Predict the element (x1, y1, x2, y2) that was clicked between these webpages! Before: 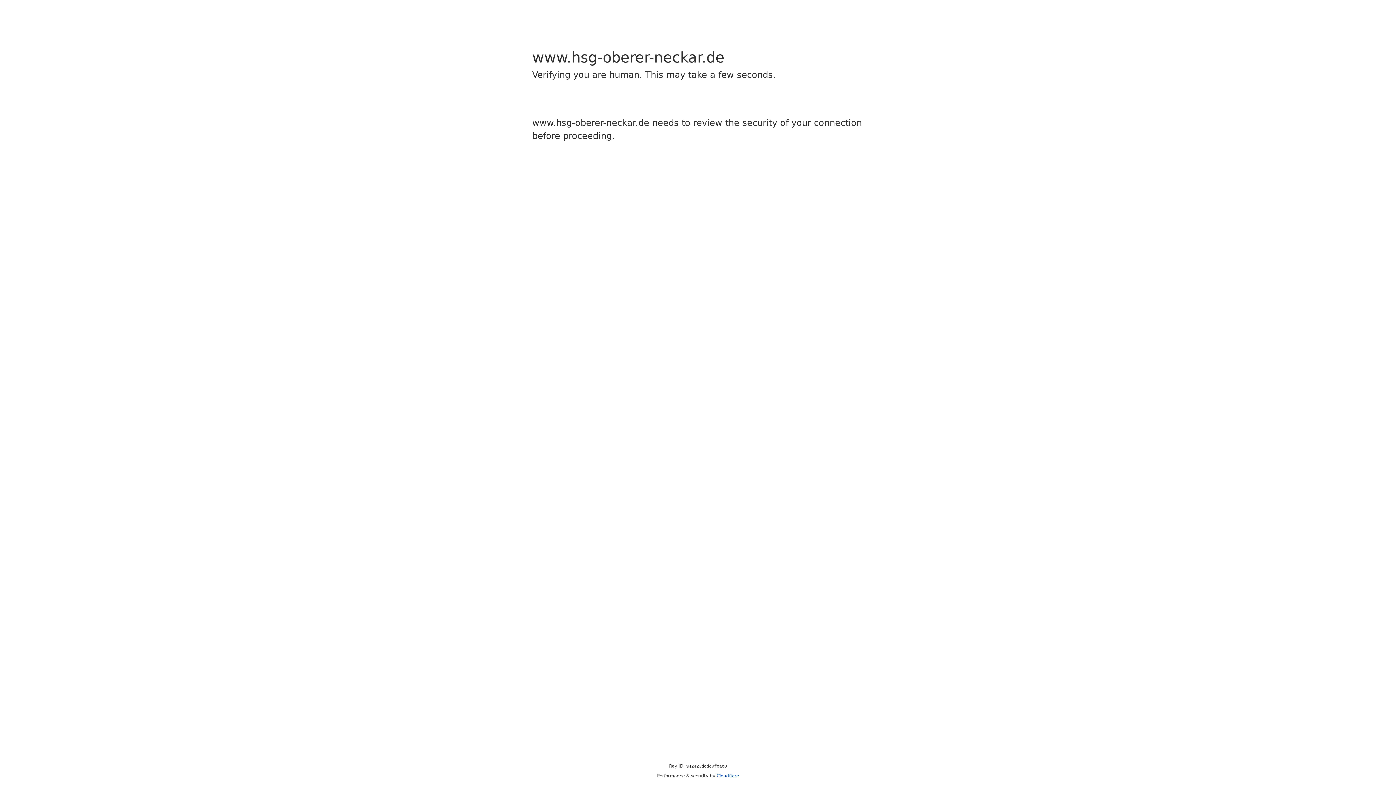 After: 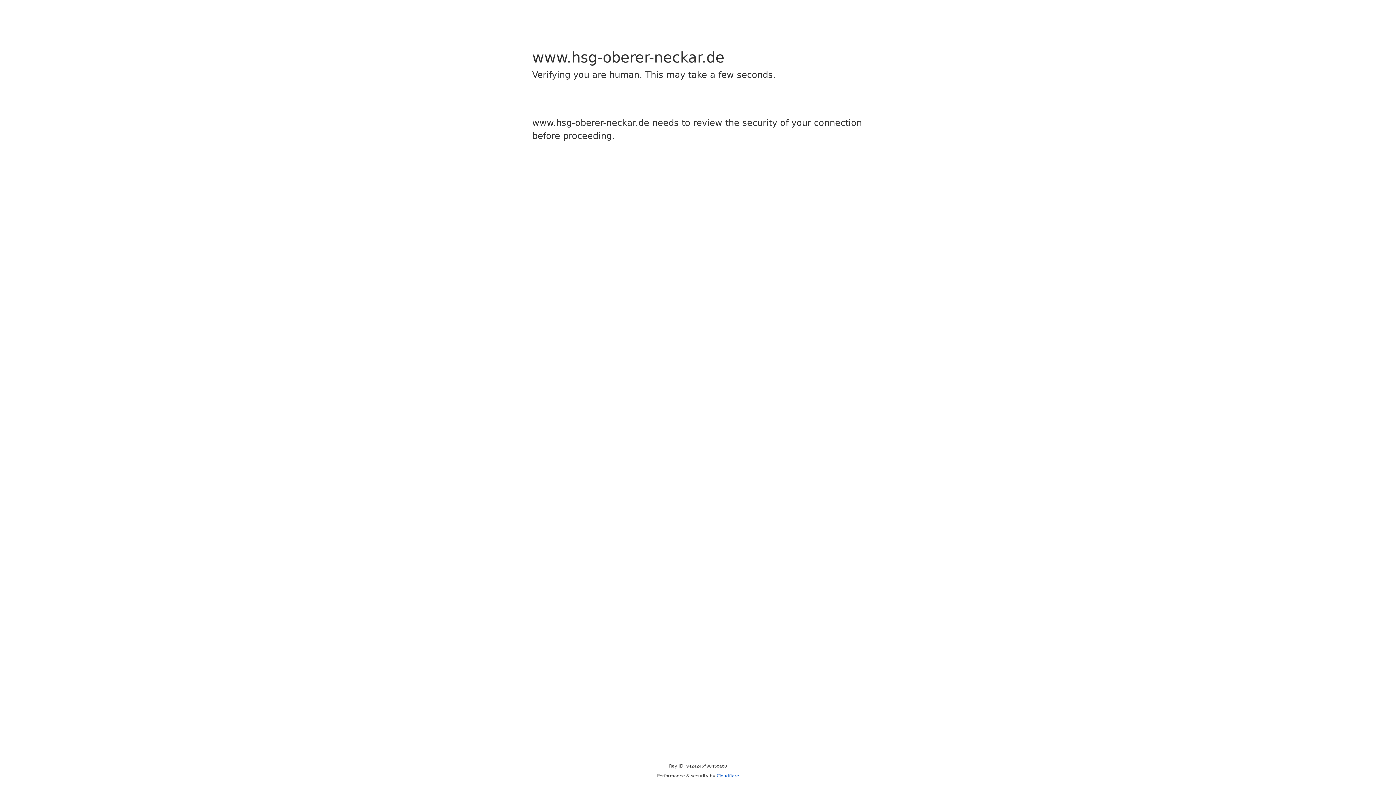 Action: label: Cloudflare bbox: (716, 773, 739, 778)